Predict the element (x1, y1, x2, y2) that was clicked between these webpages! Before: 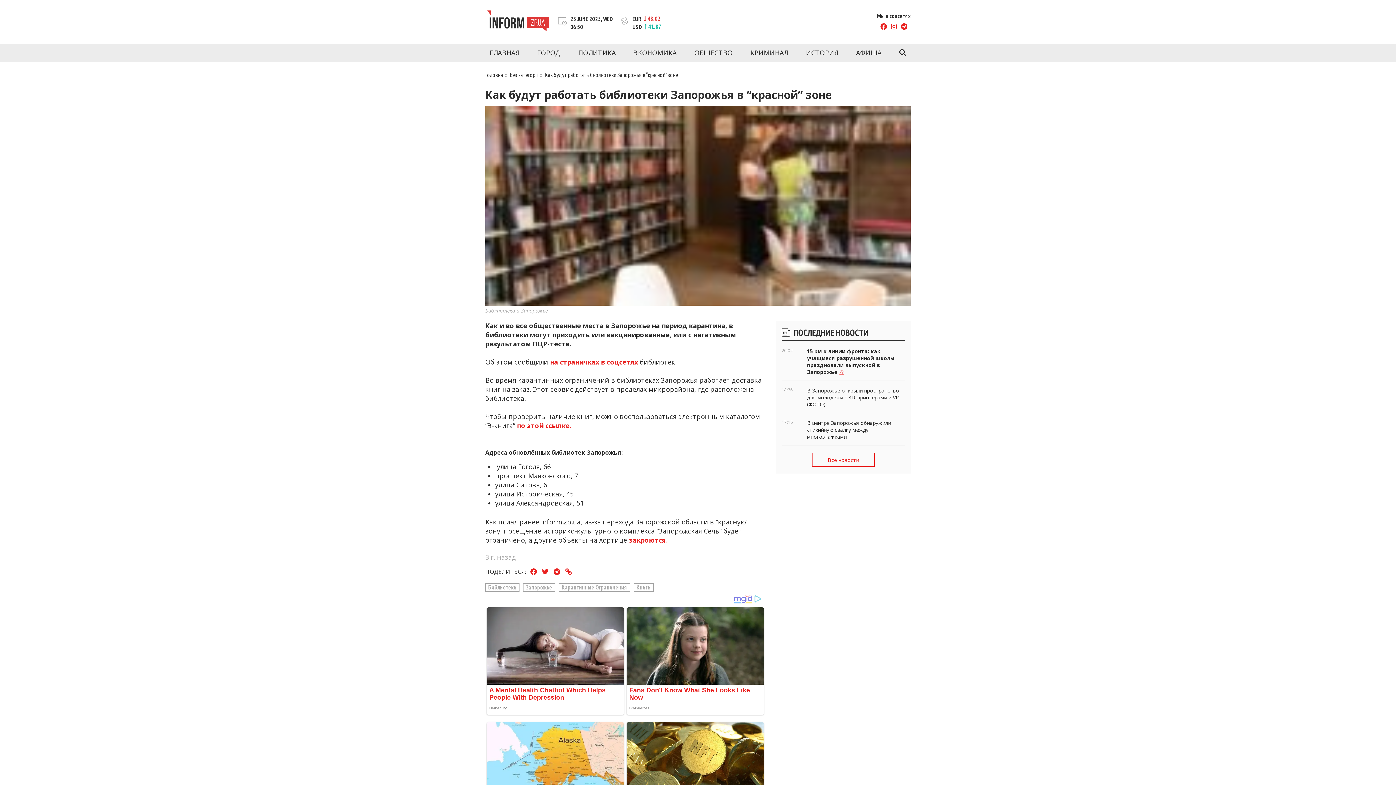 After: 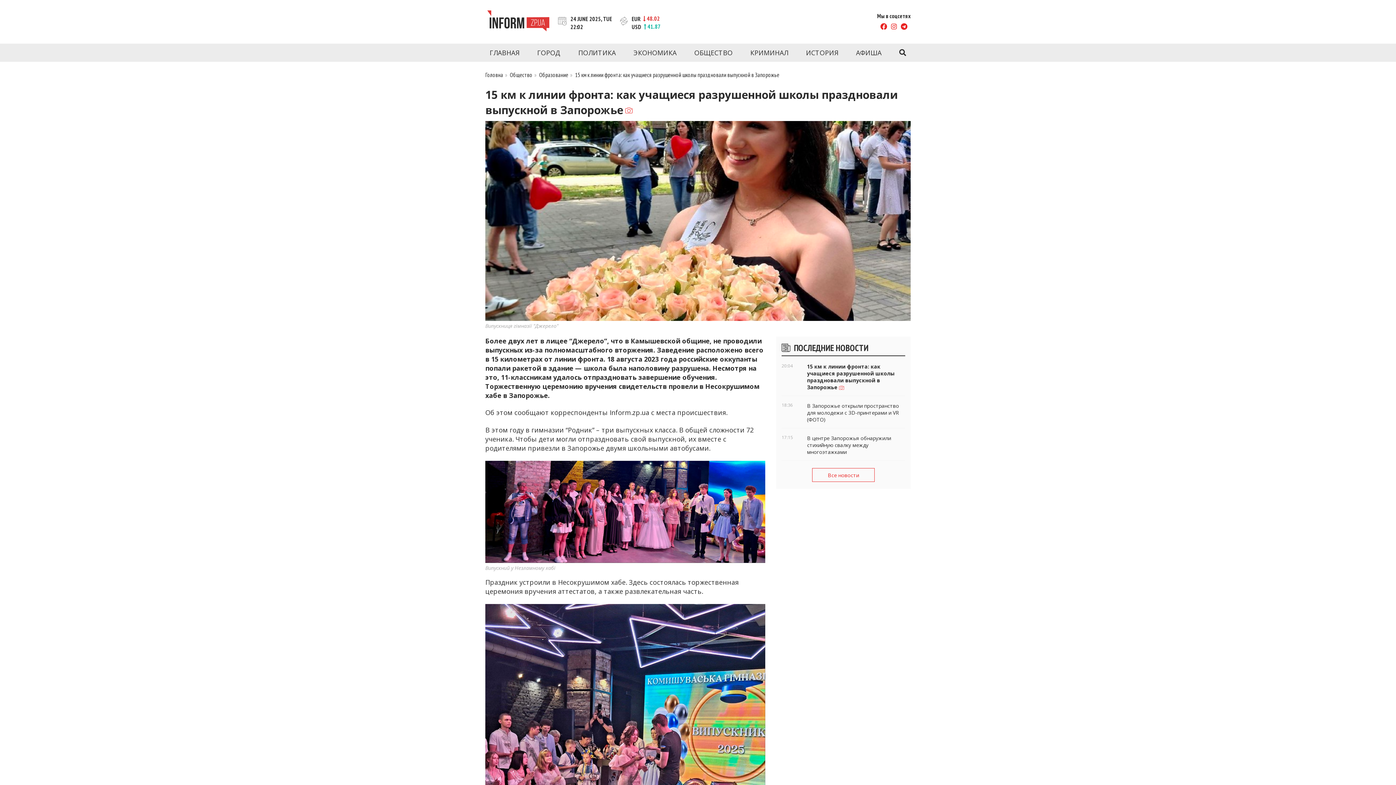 Action: label: 20:04
15 км к линии фронта: как учащиеся разрушенной школы праздновали выпускной в Запорожье  bbox: (781, 347, 905, 375)